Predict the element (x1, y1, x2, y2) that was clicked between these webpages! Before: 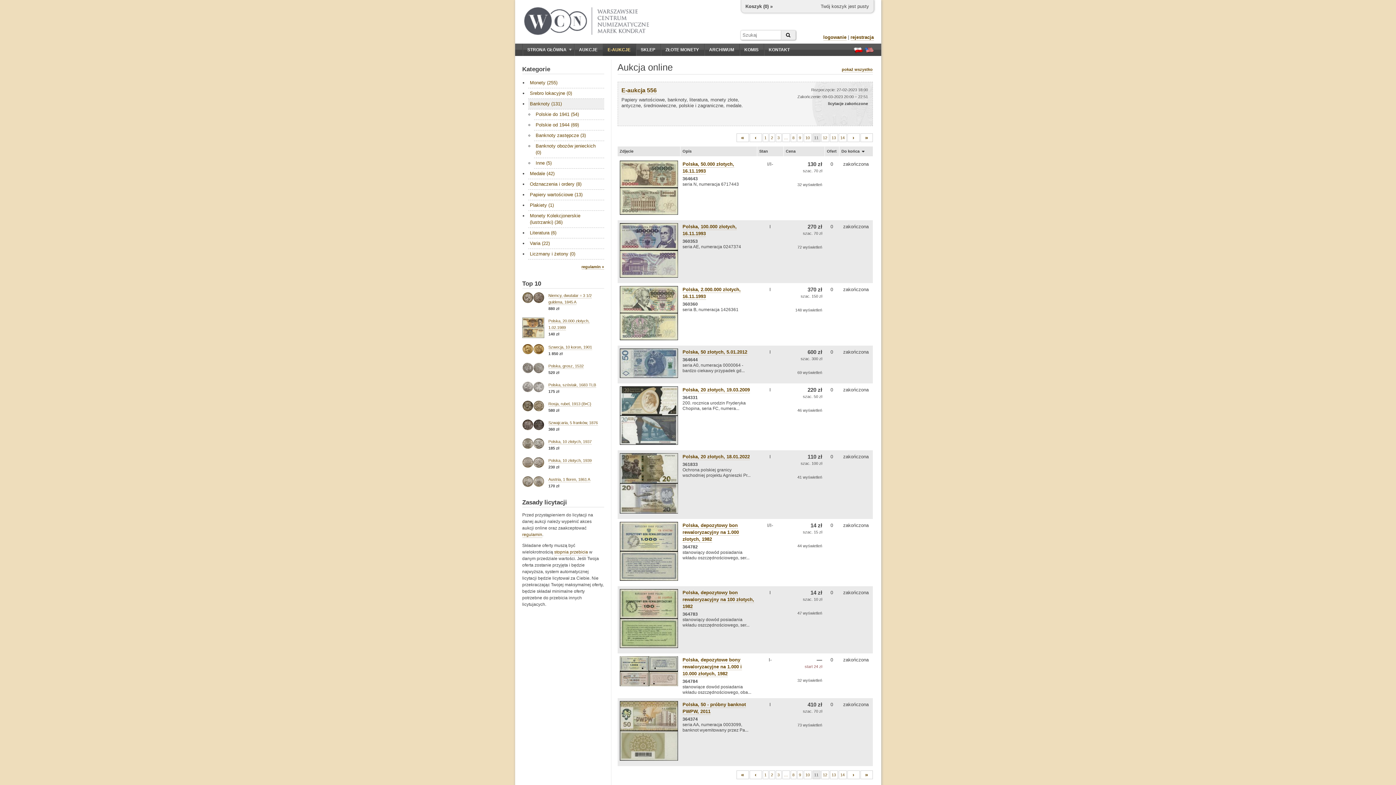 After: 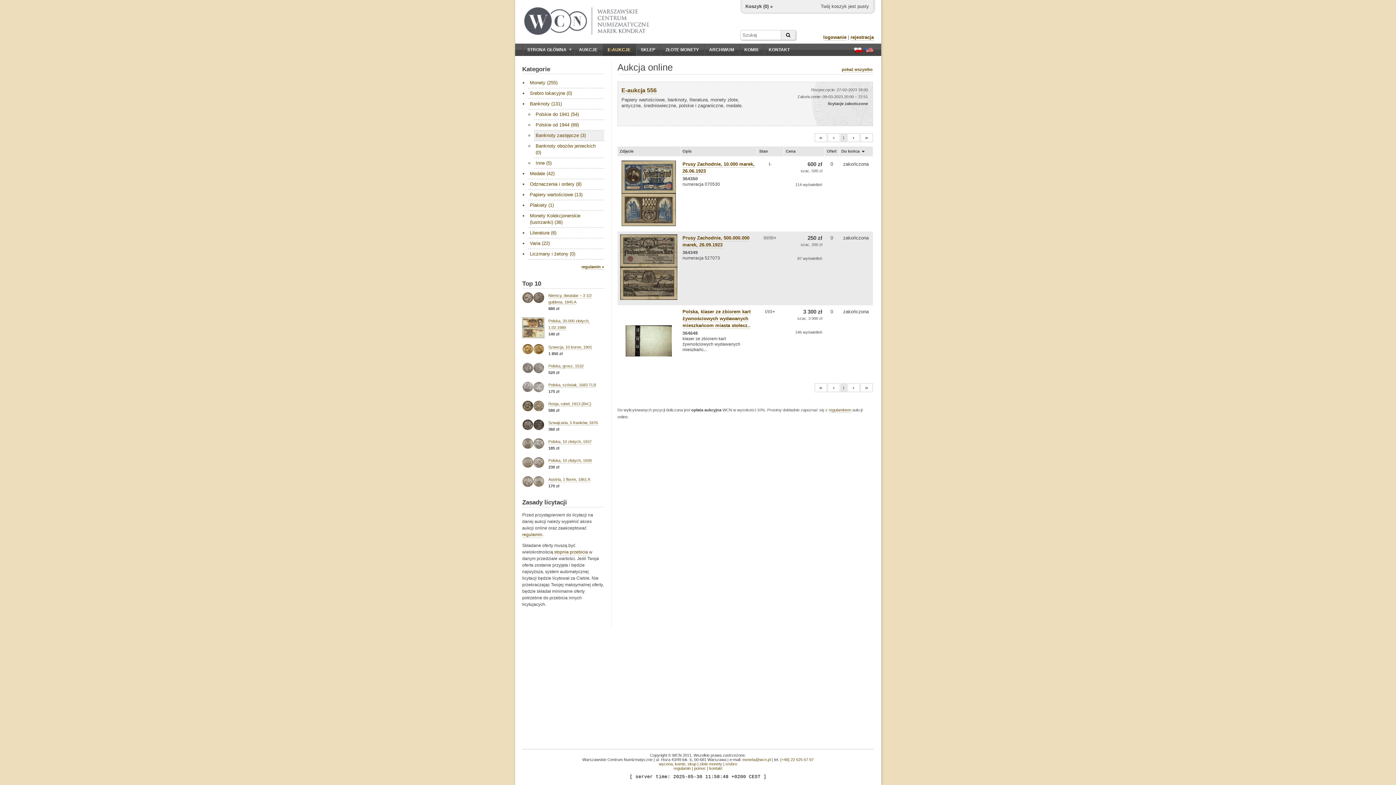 Action: bbox: (534, 130, 604, 141) label: Banknoty zastępcze (3)